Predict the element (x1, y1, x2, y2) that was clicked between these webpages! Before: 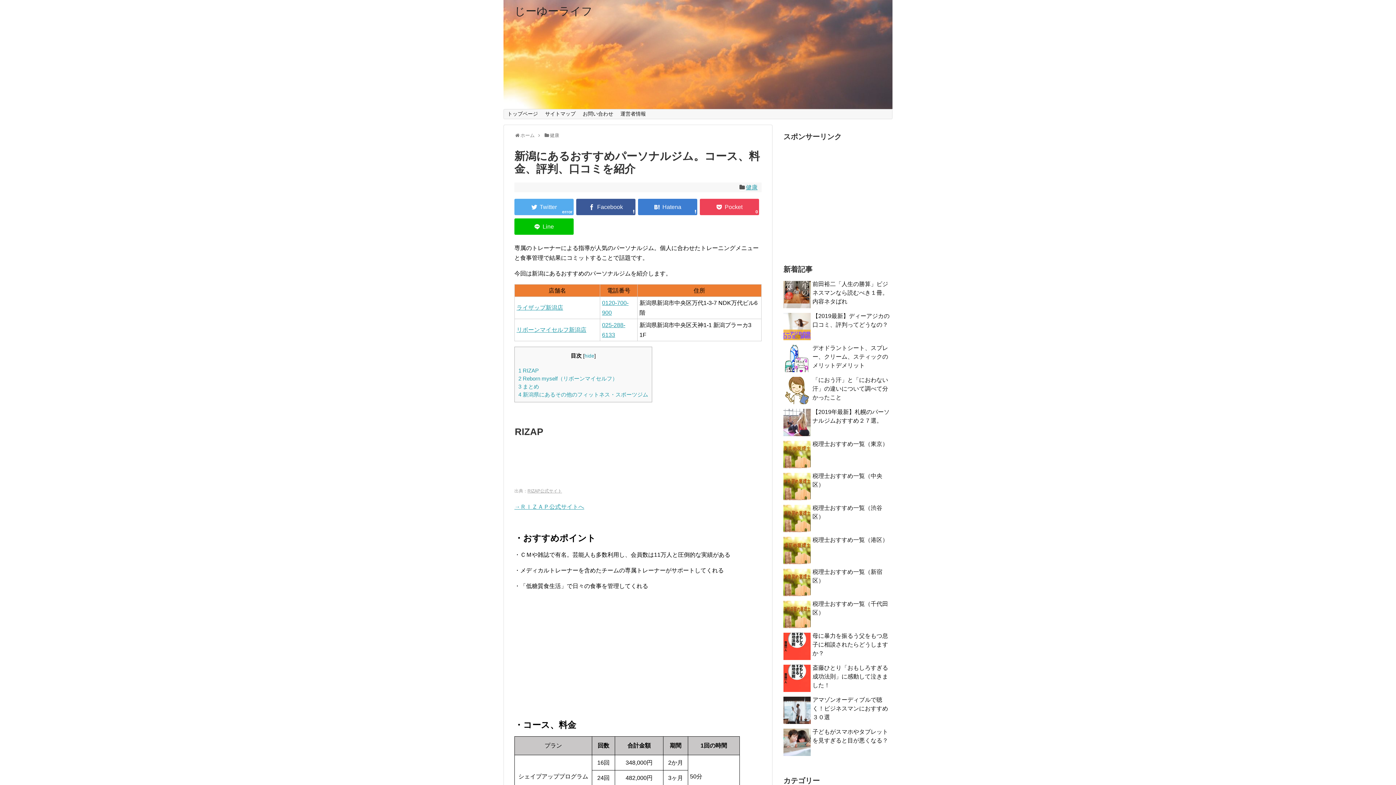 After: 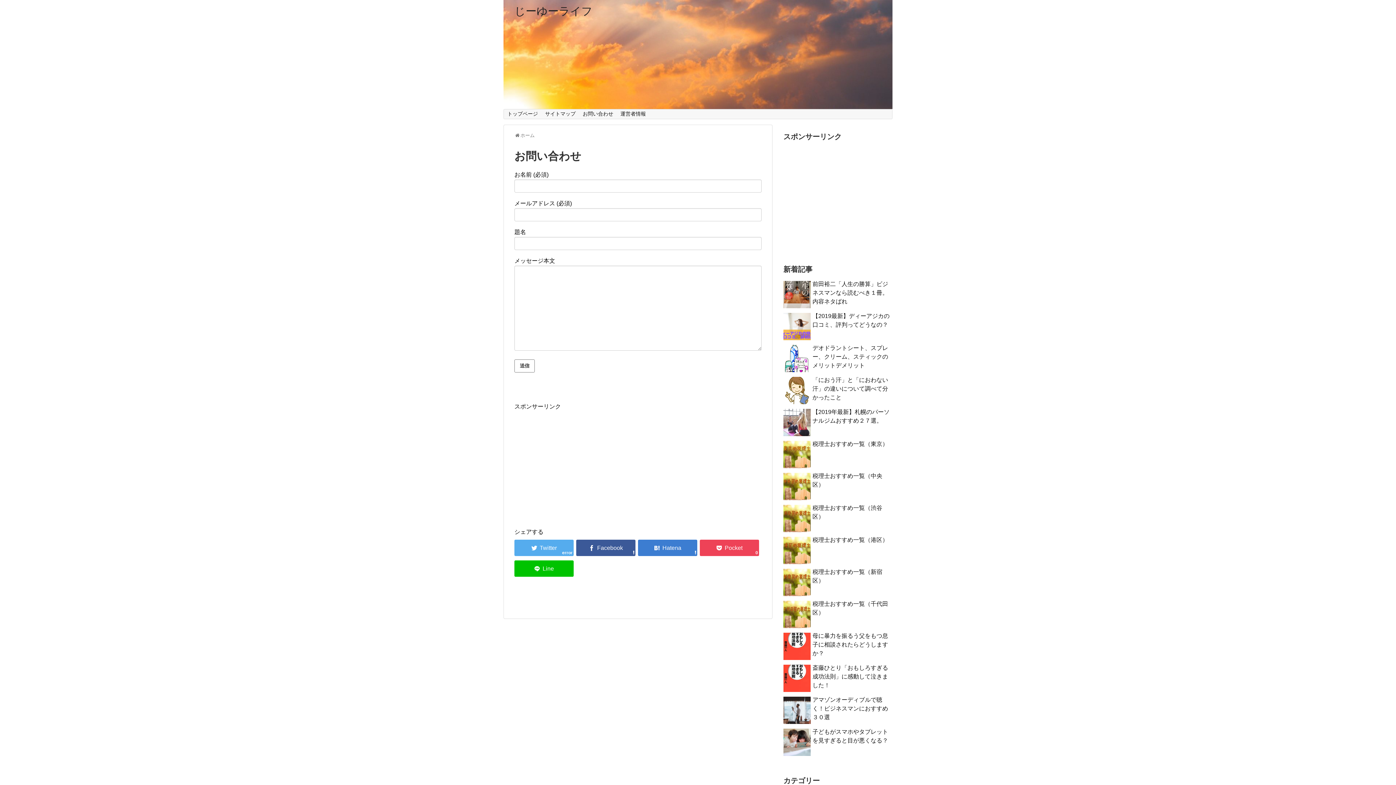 Action: label: お問い合わせ bbox: (579, 109, 617, 119)